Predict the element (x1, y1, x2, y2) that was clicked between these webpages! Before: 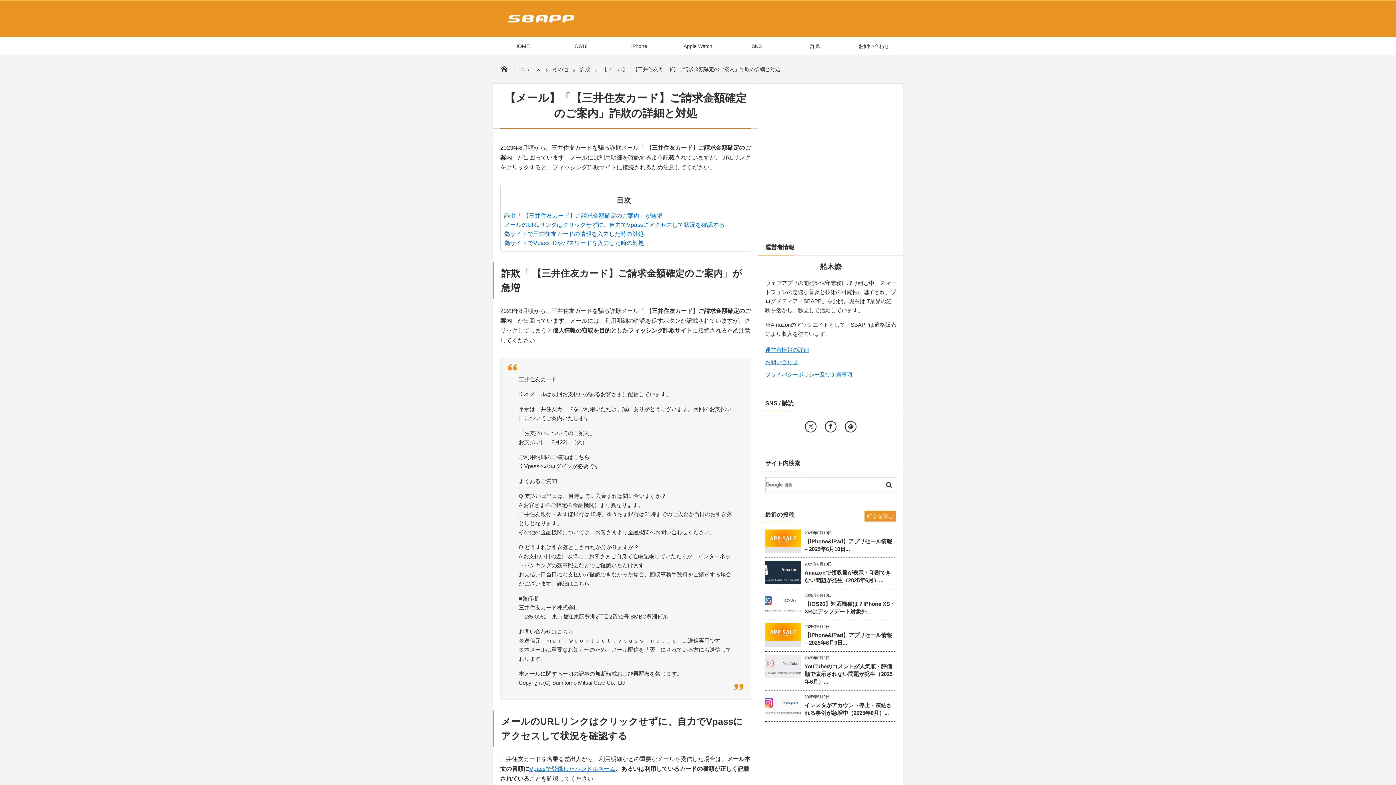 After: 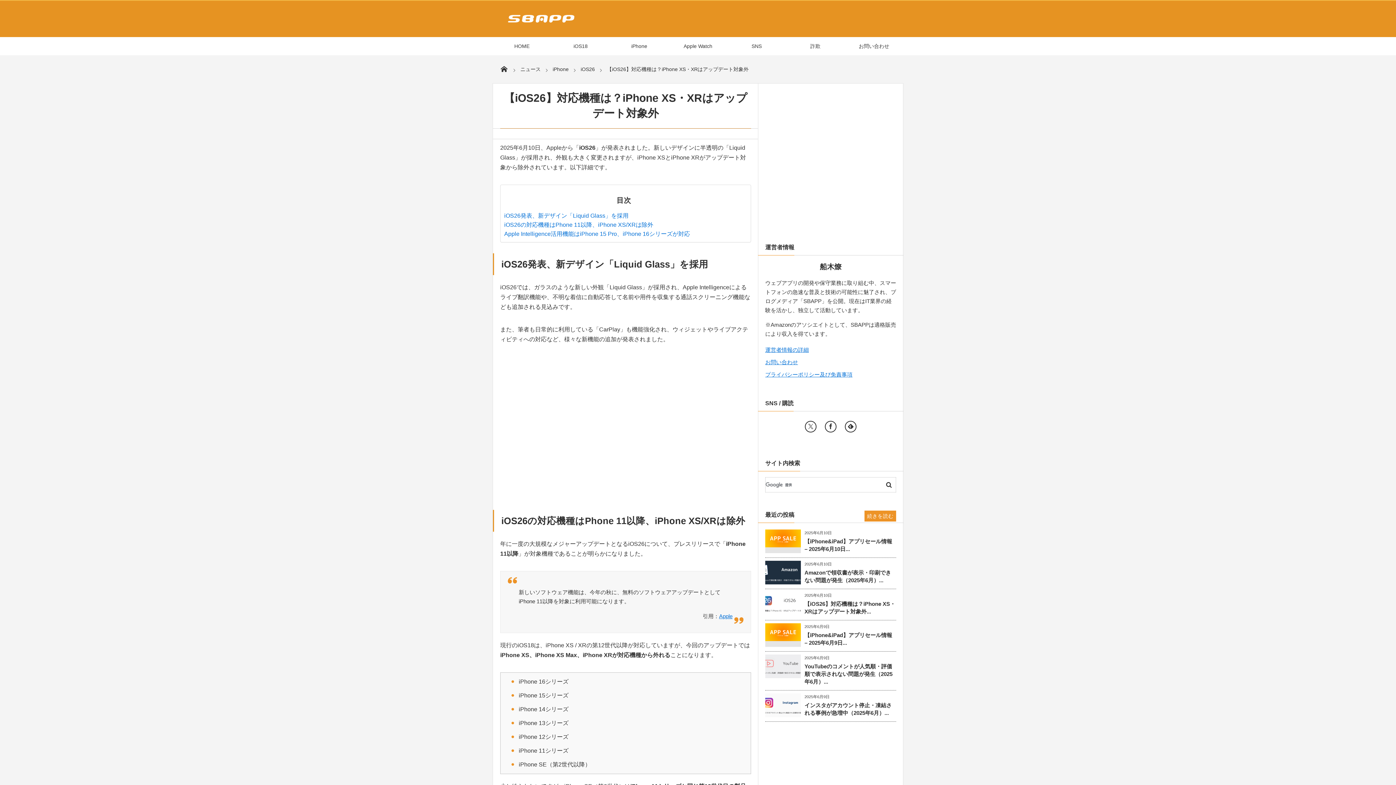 Action: bbox: (765, 609, 801, 615)